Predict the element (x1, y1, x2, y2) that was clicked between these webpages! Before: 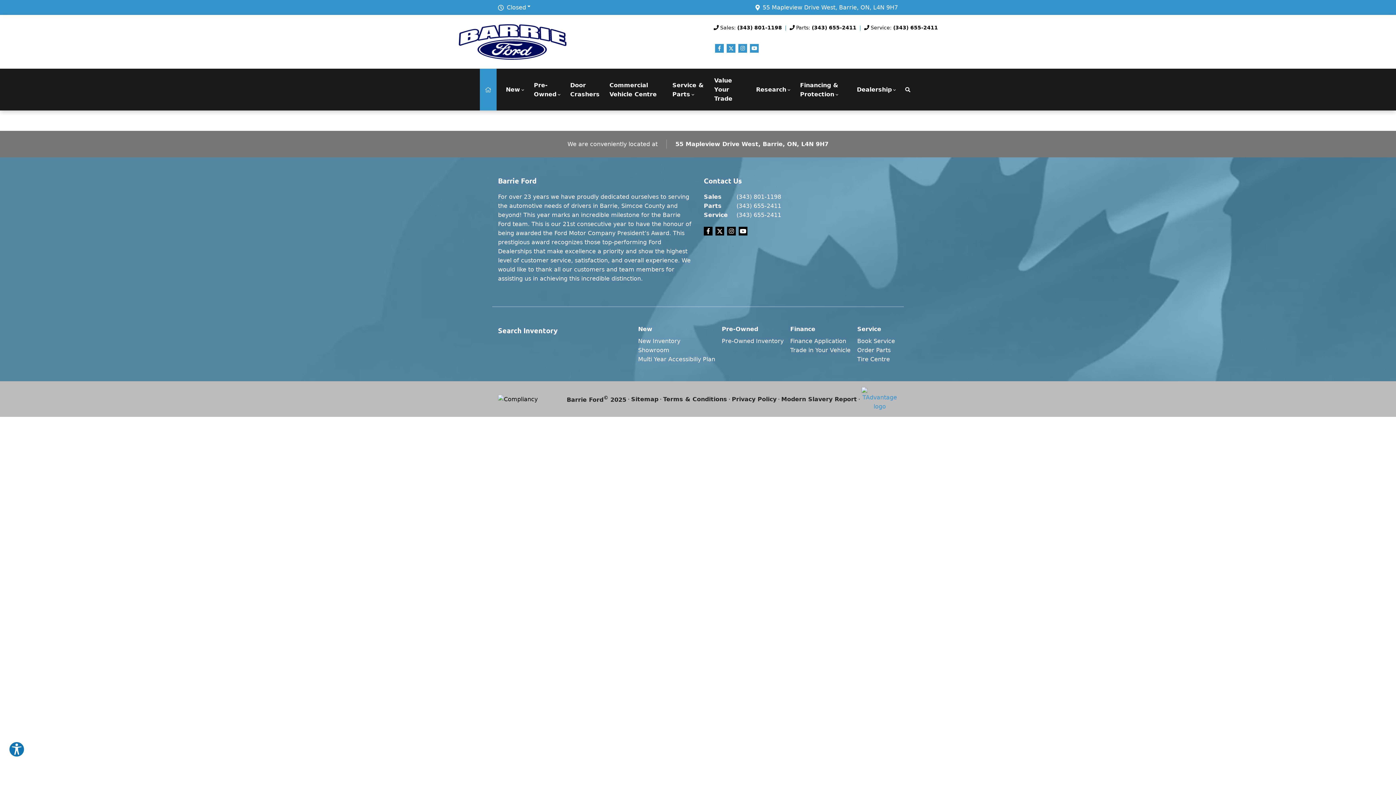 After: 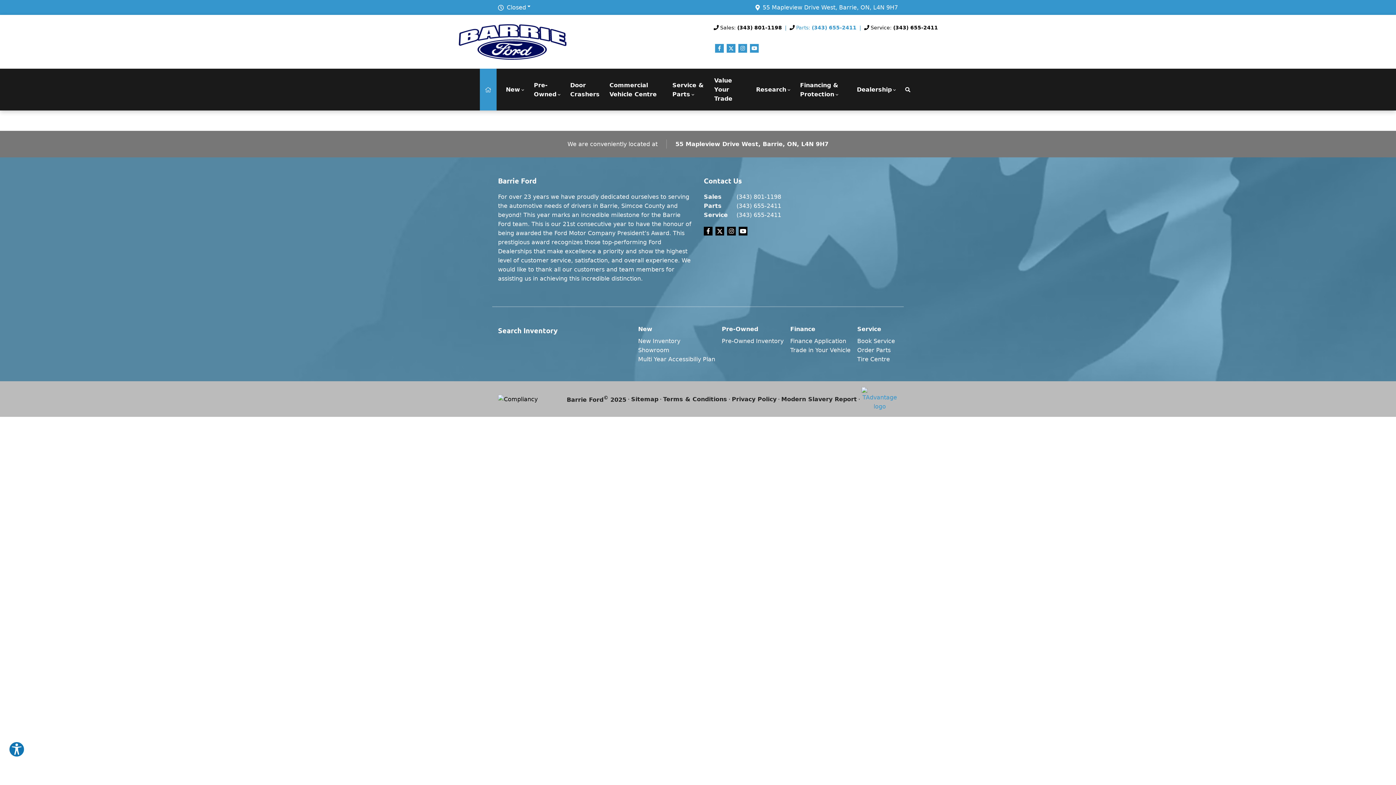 Action: label: Parts: (343) 655-2411 bbox: (785, 23, 856, 31)